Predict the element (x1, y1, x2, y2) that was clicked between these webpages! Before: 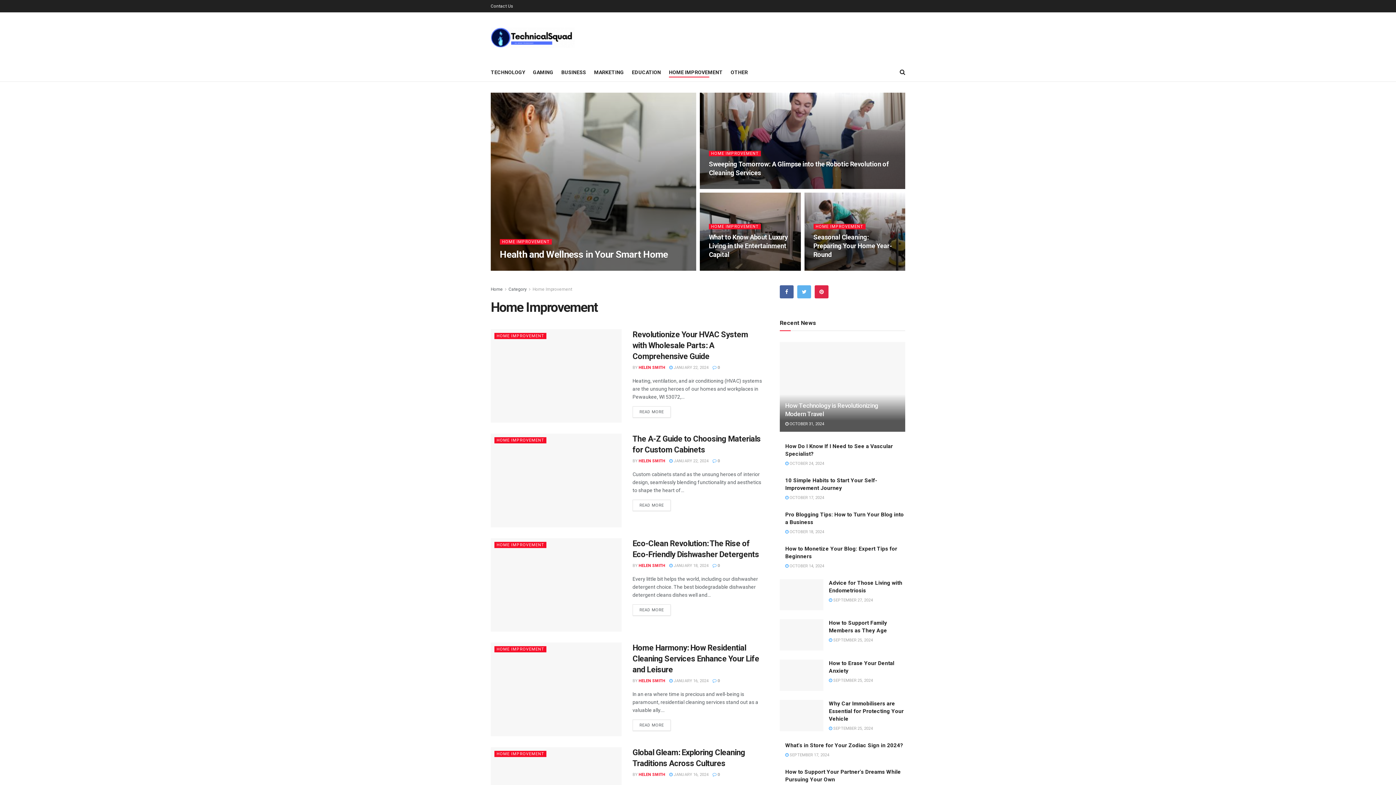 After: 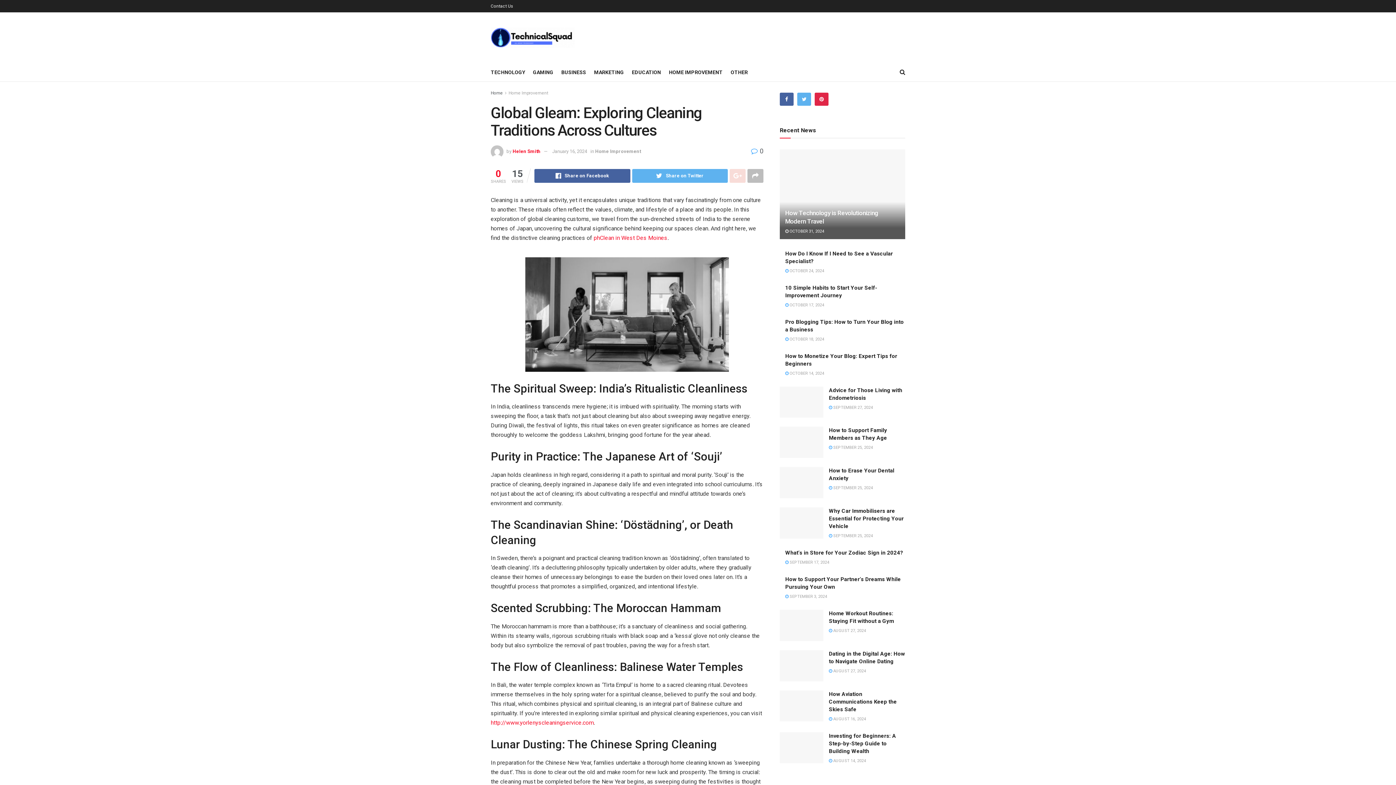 Action: bbox: (669, 772, 708, 777) label:  JANUARY 16, 2024